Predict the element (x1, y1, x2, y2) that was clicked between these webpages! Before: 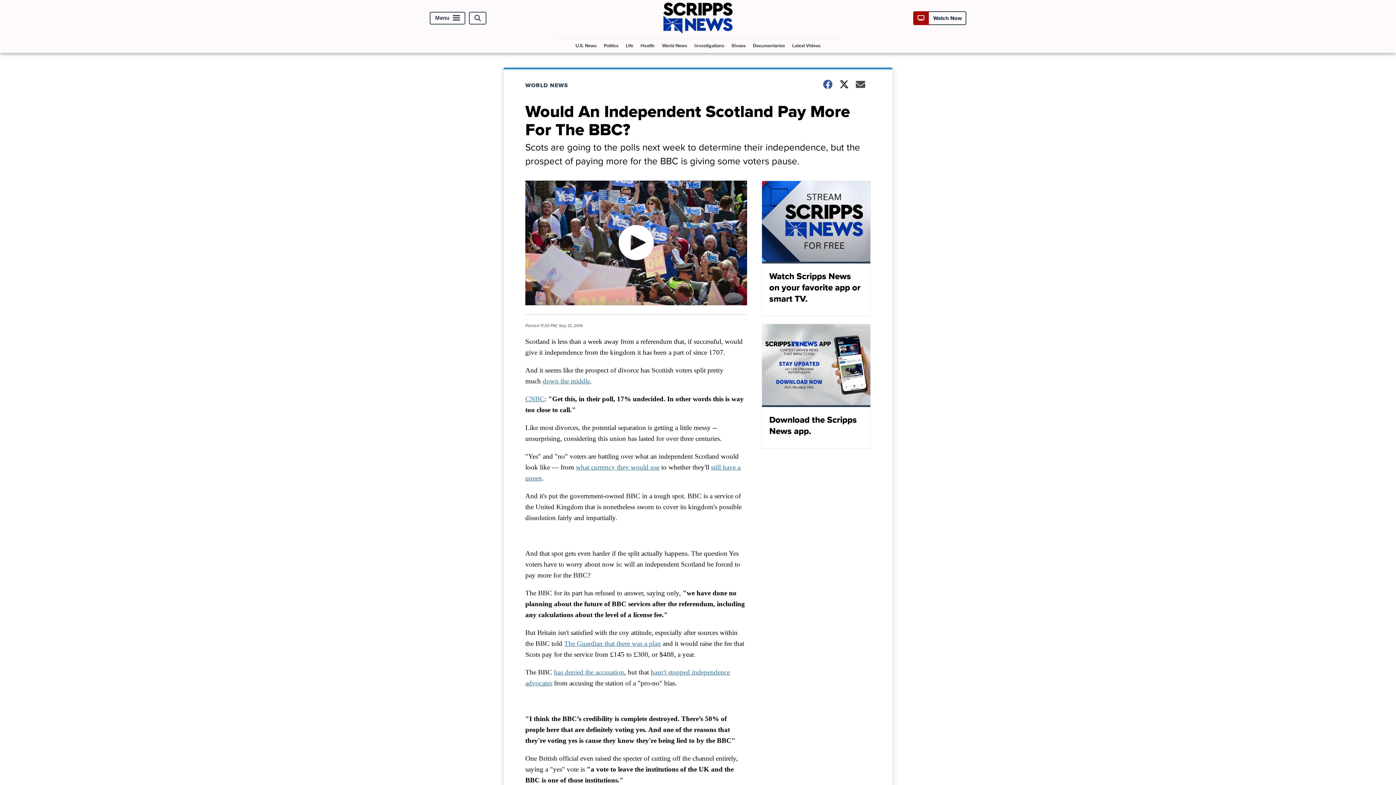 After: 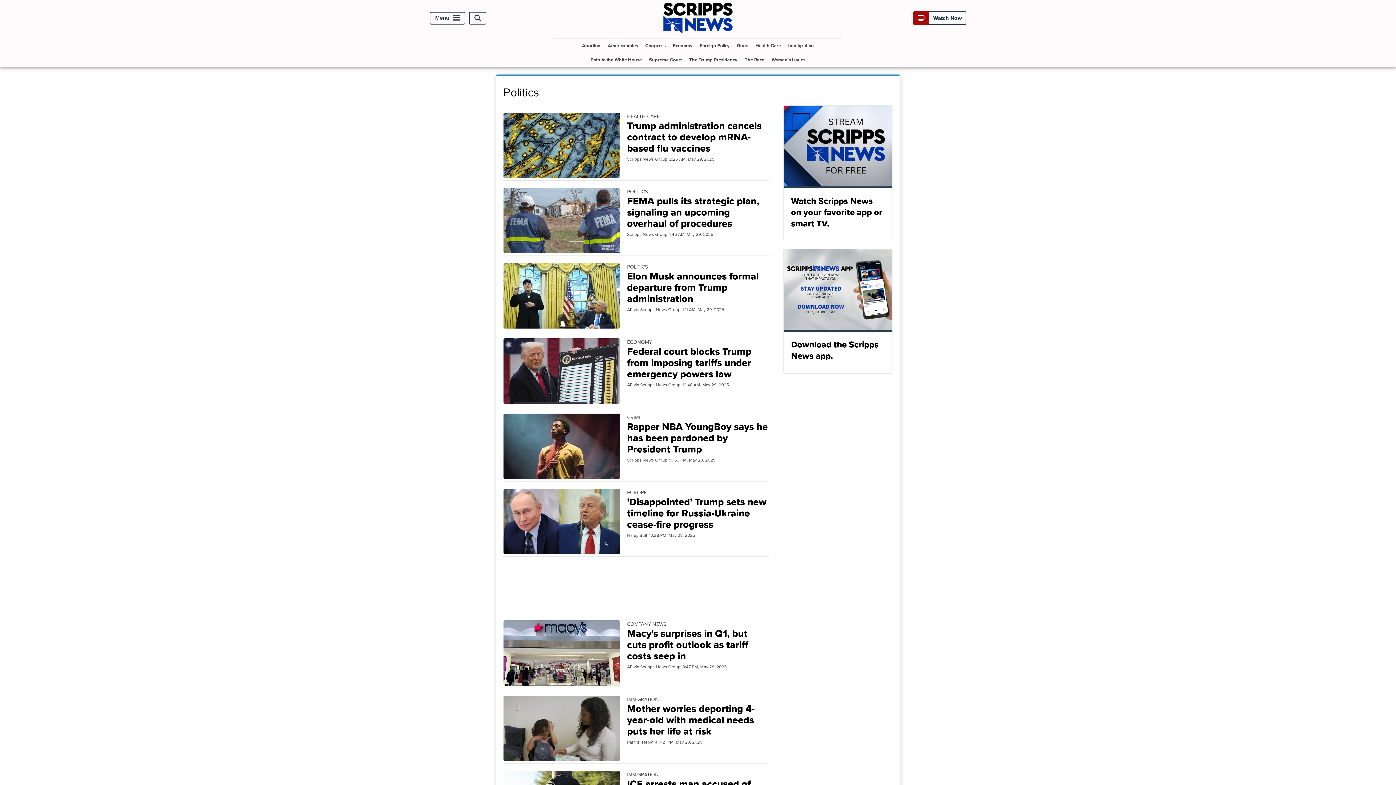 Action: bbox: (601, 38, 621, 52) label: Politics